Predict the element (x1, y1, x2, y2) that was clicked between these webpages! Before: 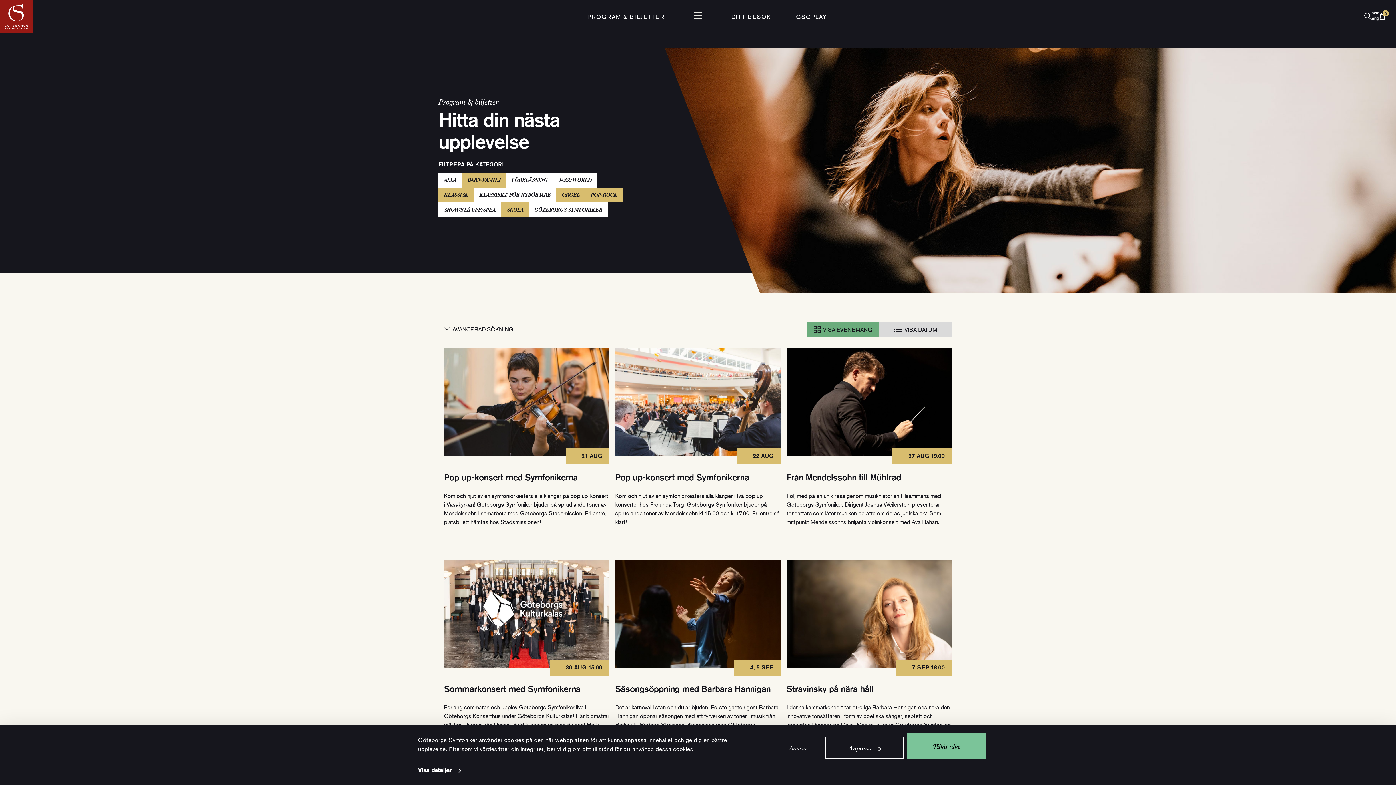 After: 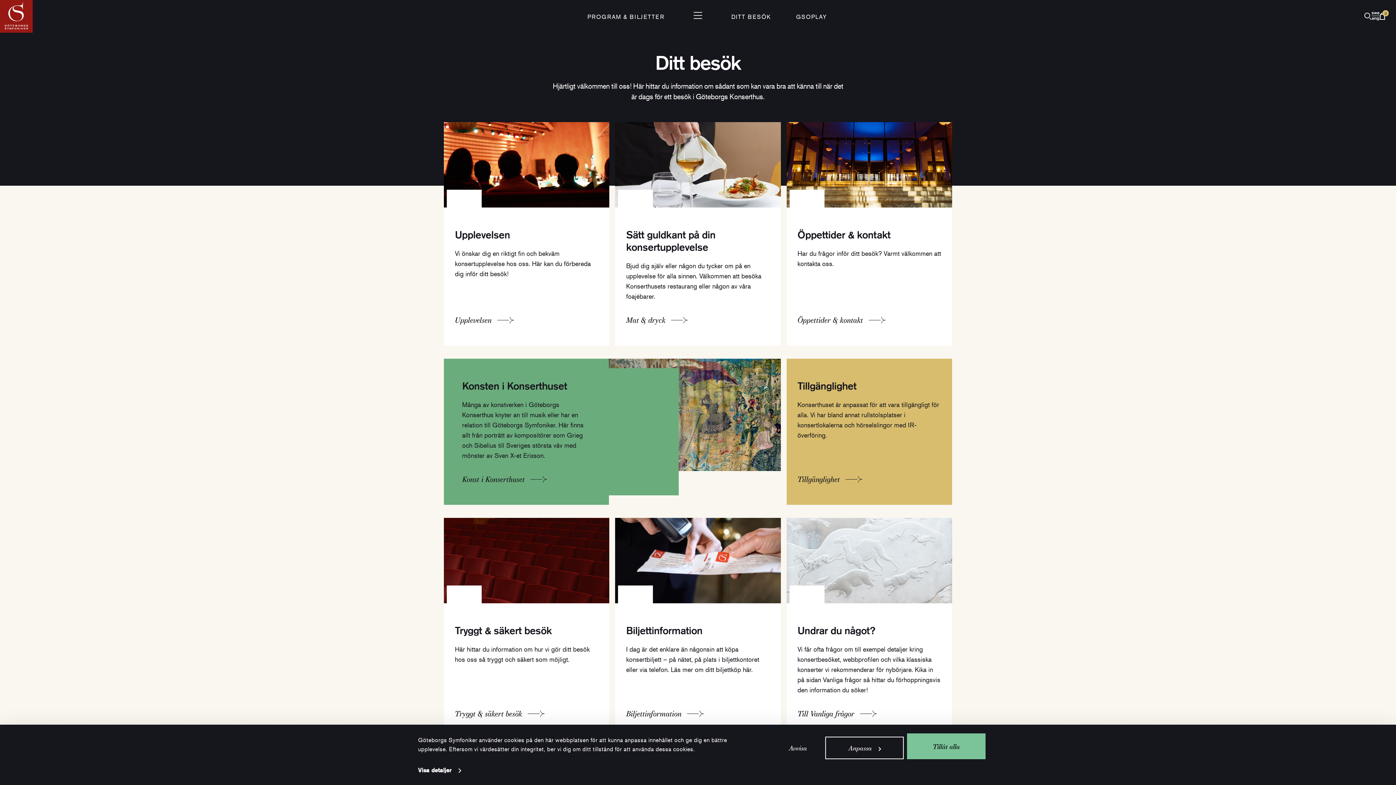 Action: label: DITT BESÖK bbox: (731, 13, 771, 20)